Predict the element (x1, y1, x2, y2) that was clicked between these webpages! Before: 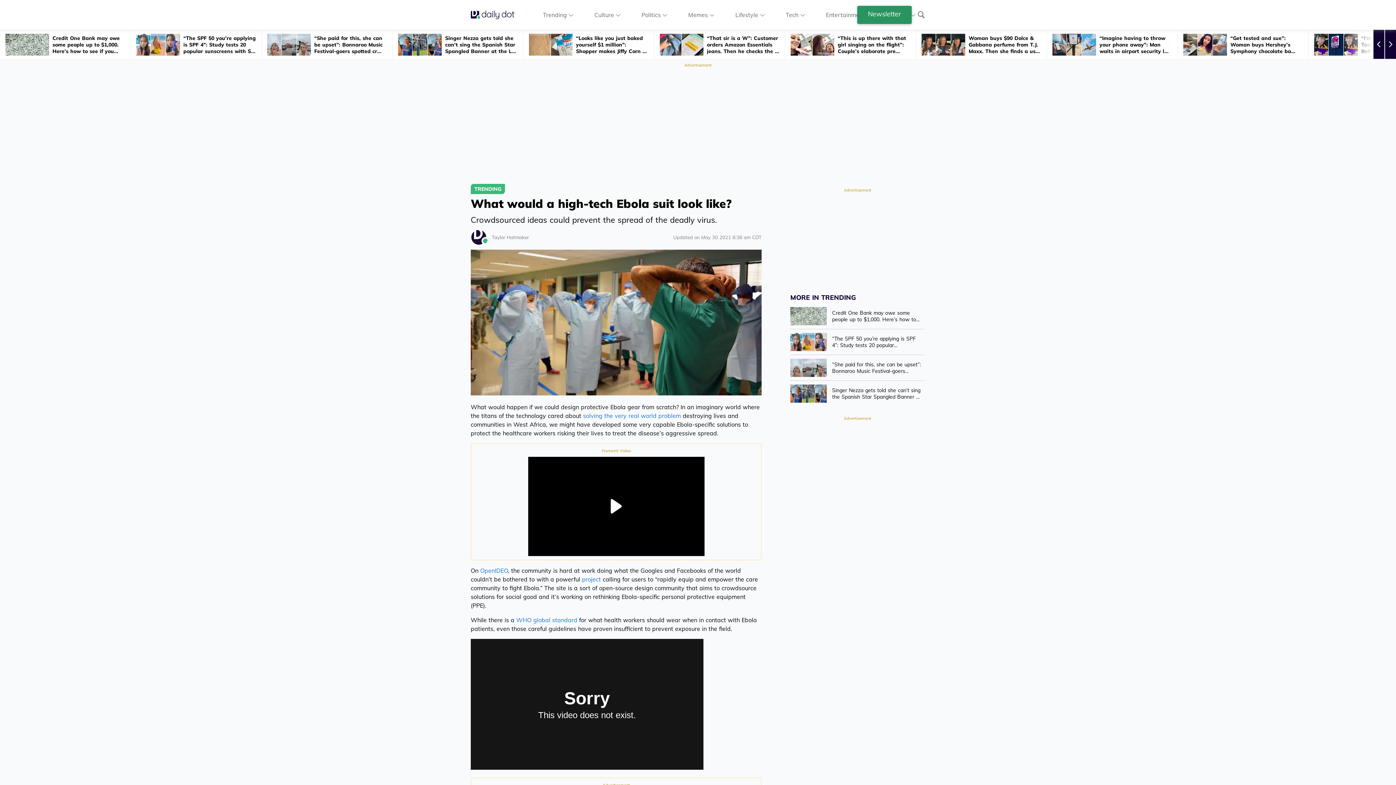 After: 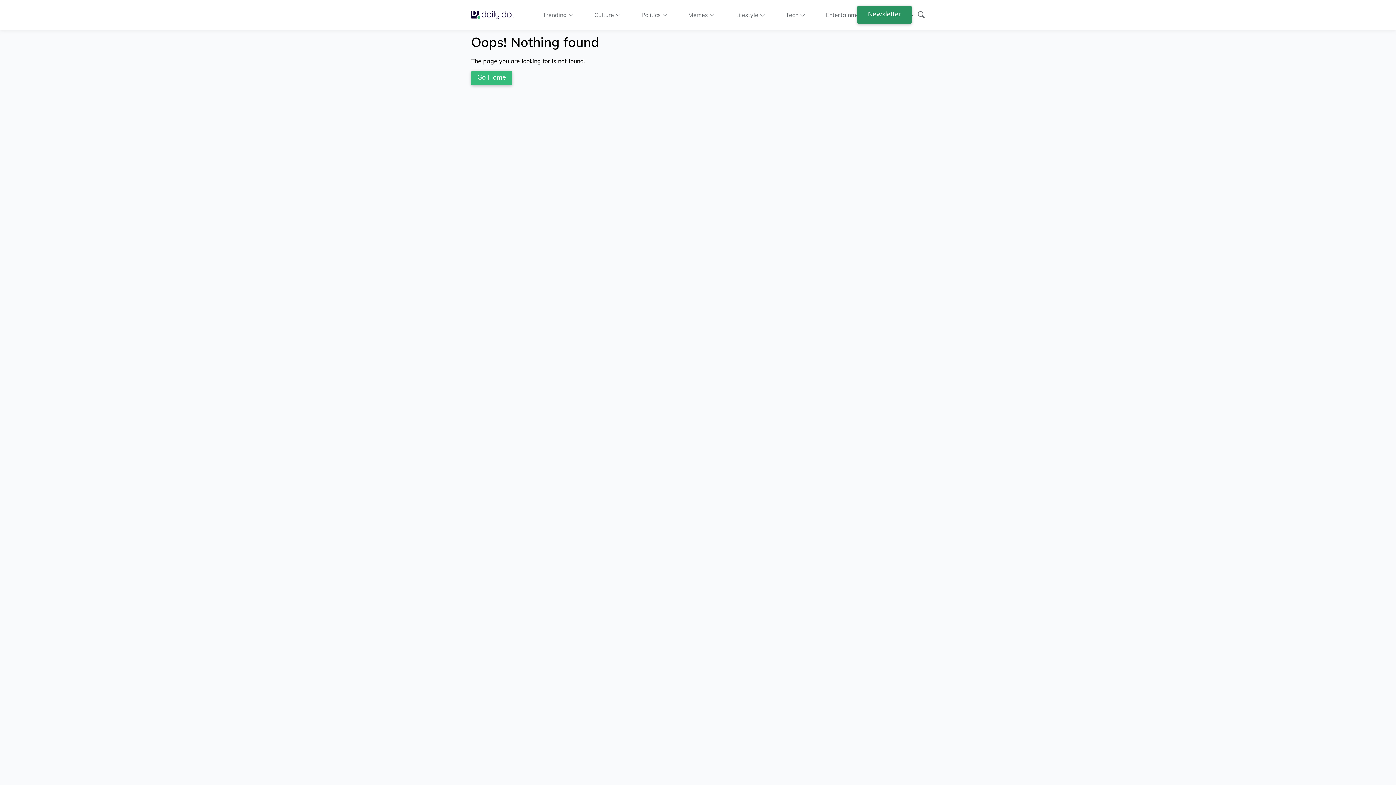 Action: label: Credit One Bank may owe some people up to $1,000. Here’s how to see if you... bbox: (0, 30, 130, 59)